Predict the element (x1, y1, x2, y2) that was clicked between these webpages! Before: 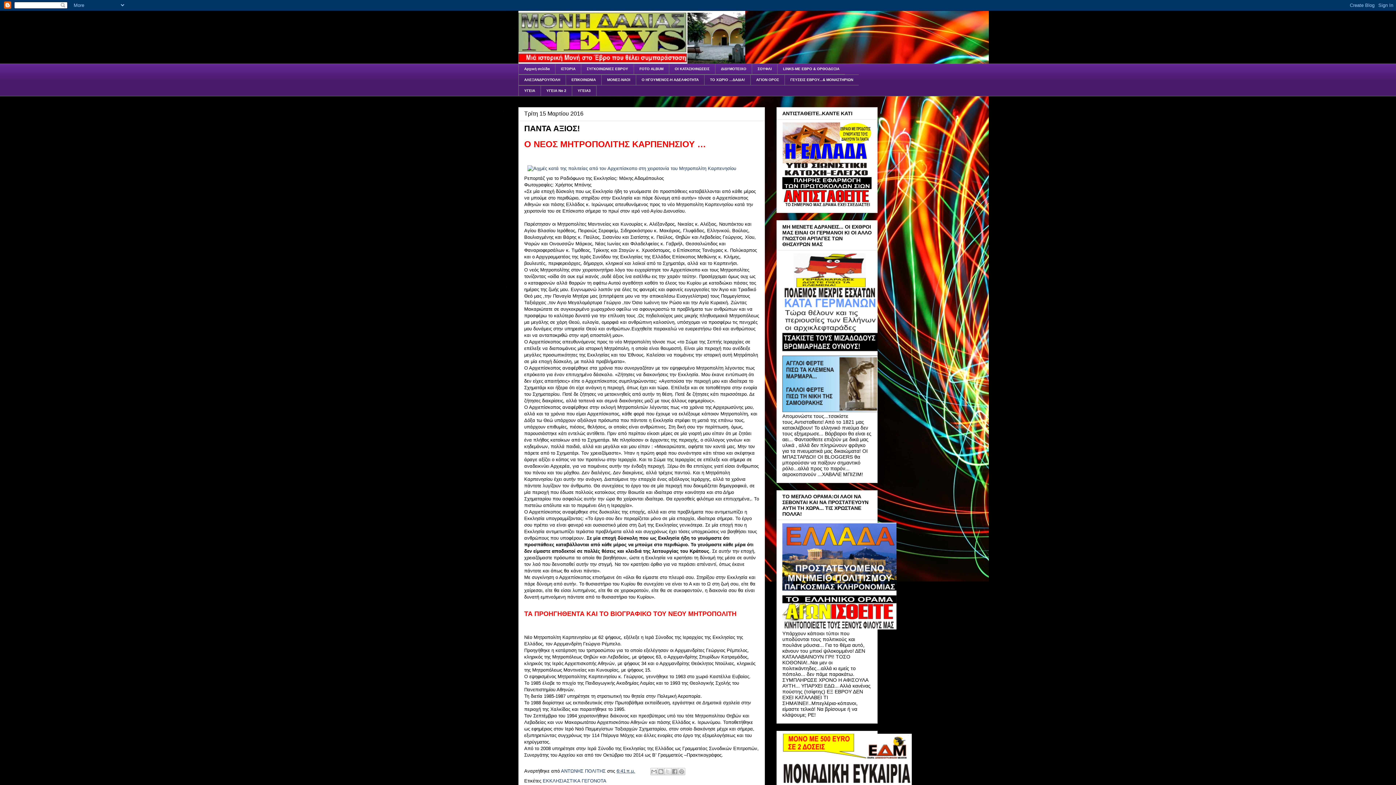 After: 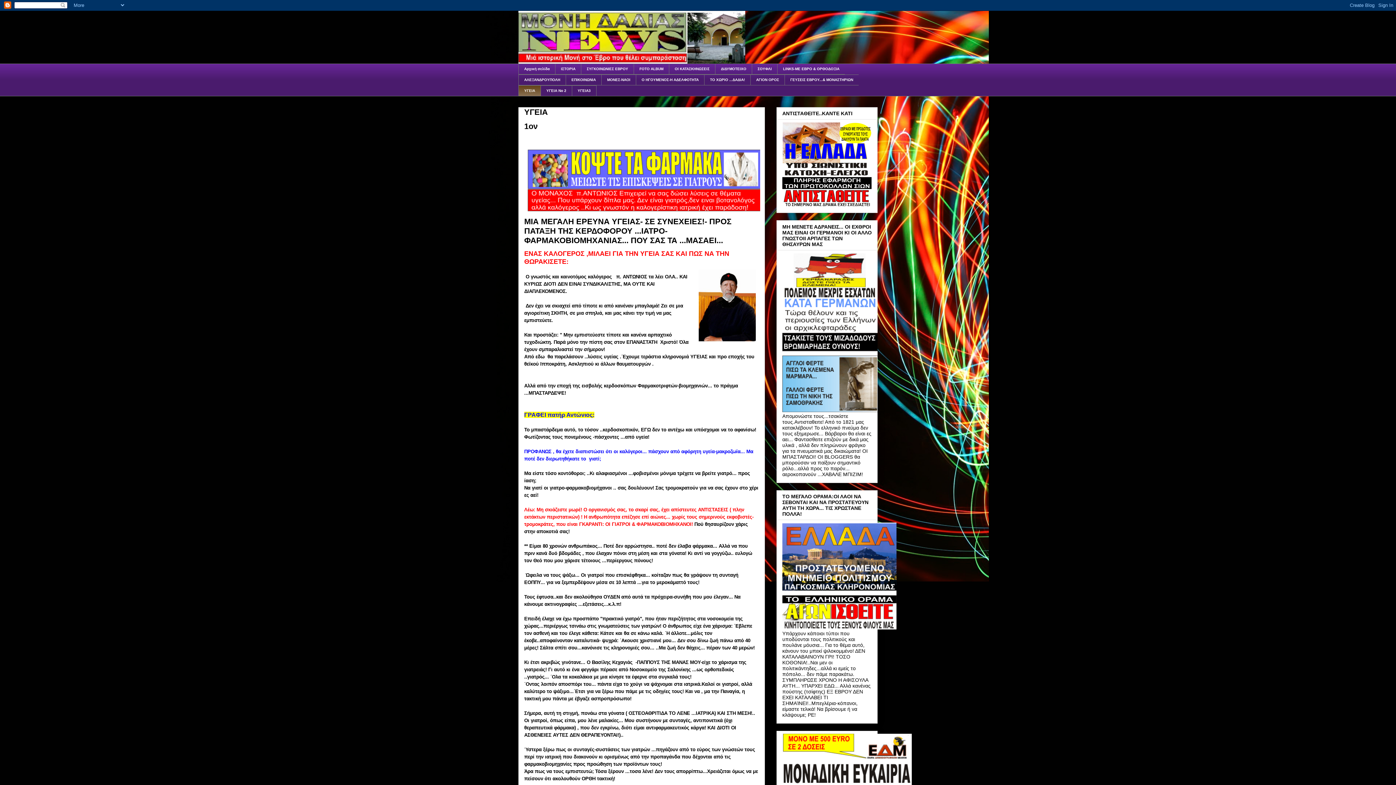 Action: label: ΥΓΕΙΑ bbox: (518, 85, 540, 96)